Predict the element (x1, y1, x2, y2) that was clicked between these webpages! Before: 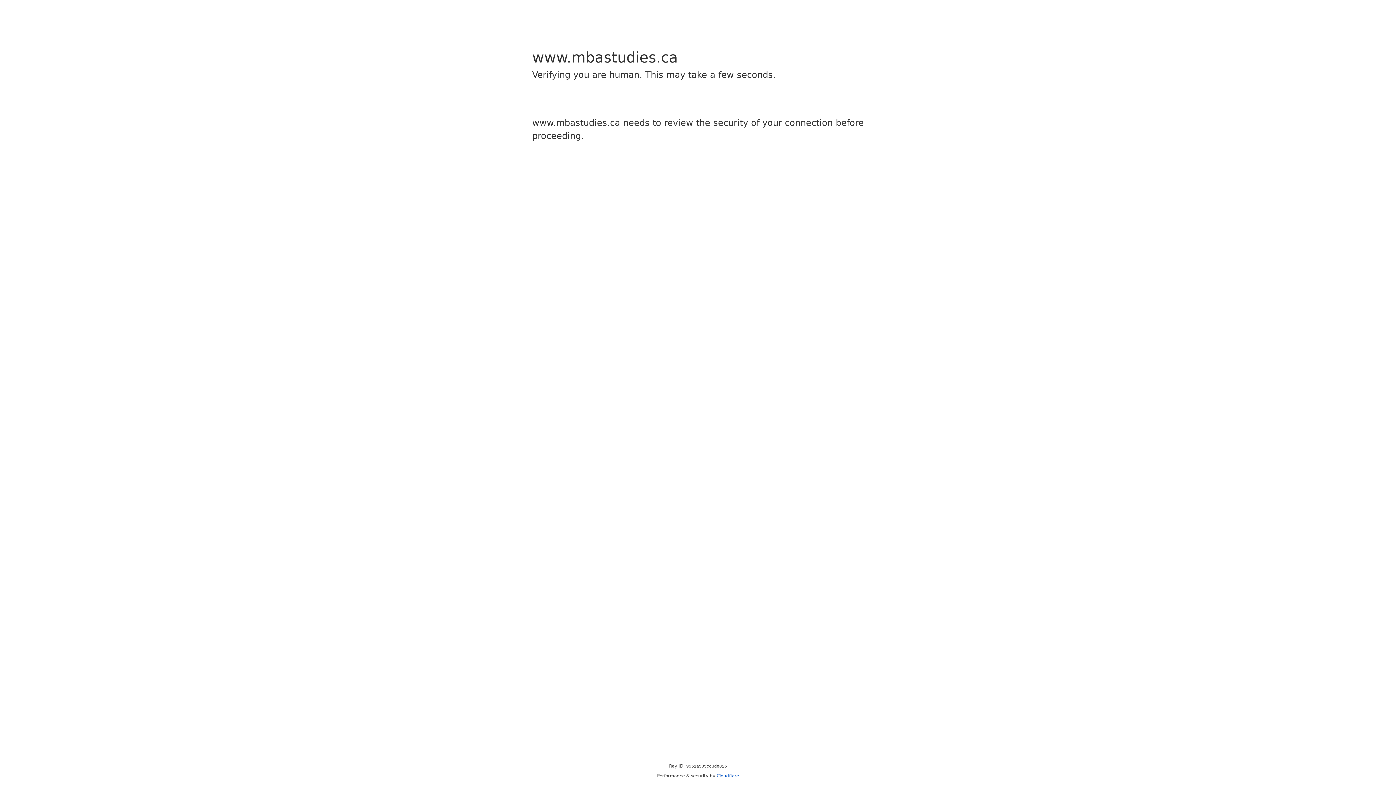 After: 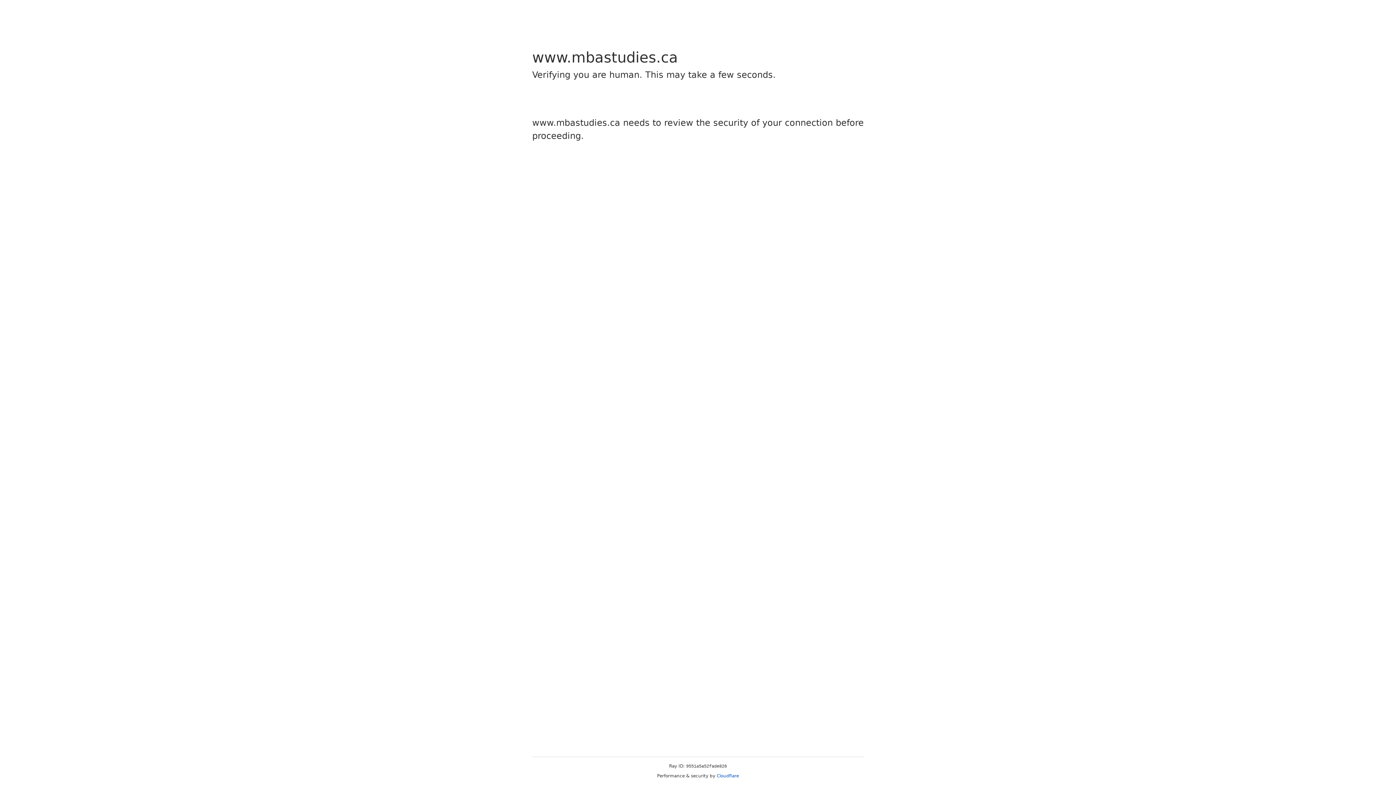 Action: label: Cloudflare bbox: (716, 773, 739, 778)